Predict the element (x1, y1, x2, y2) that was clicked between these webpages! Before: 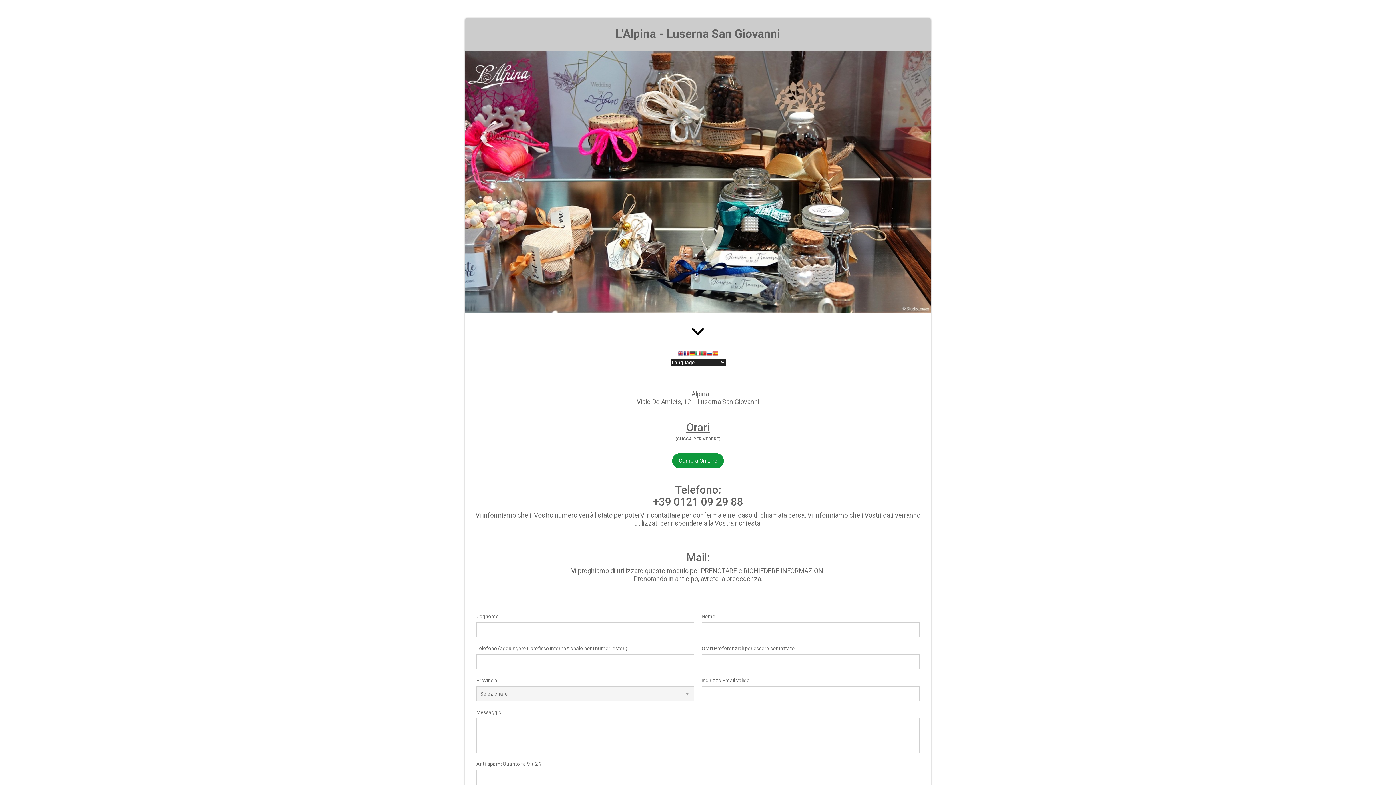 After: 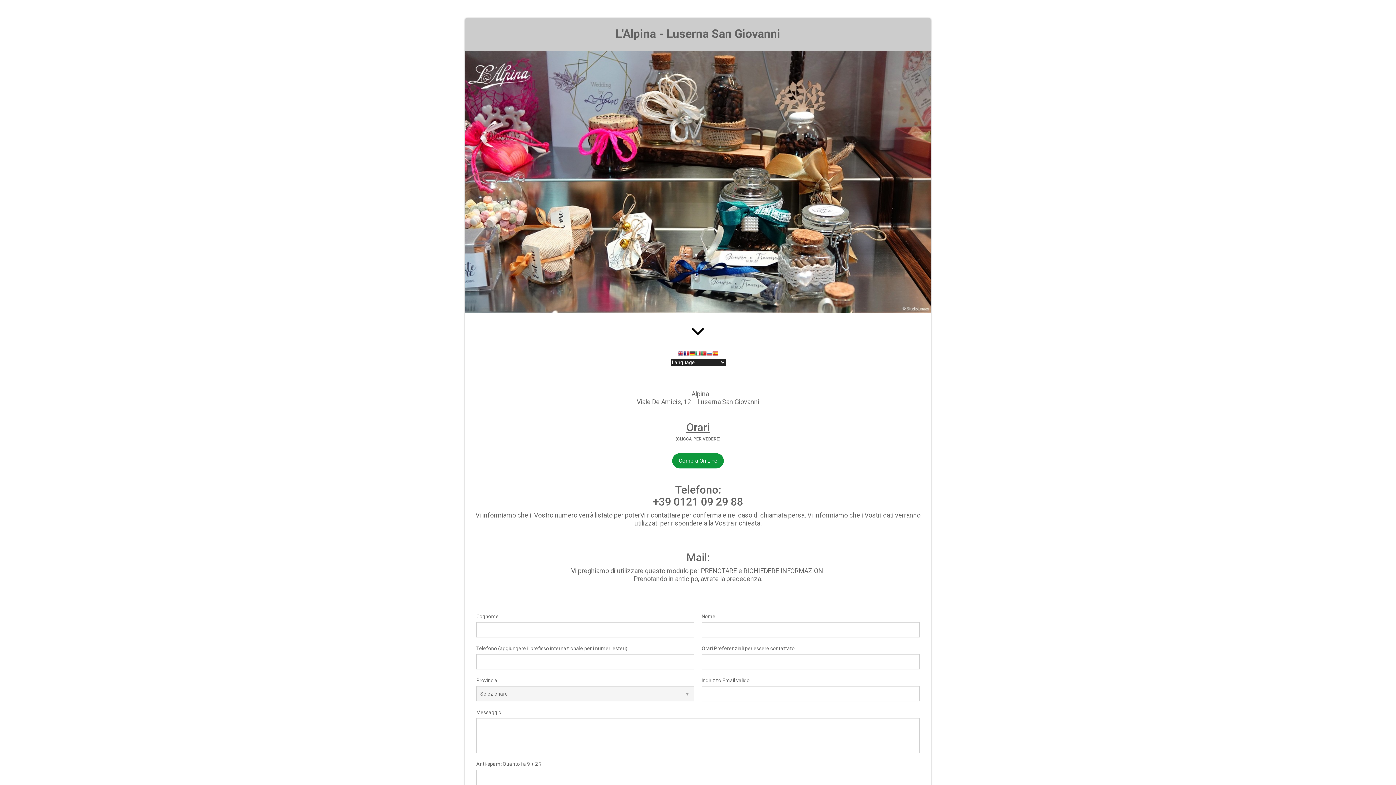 Action: bbox: (706, 350, 712, 358)